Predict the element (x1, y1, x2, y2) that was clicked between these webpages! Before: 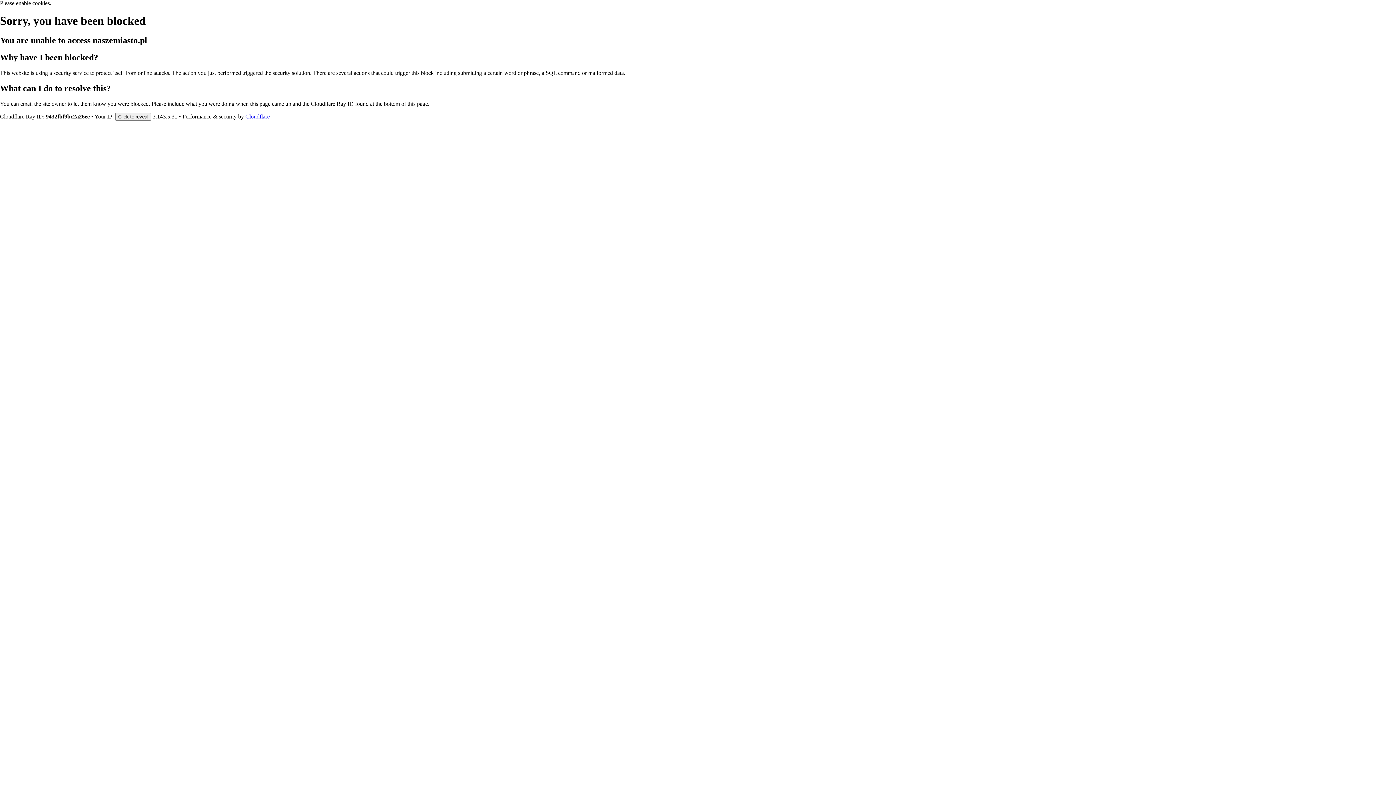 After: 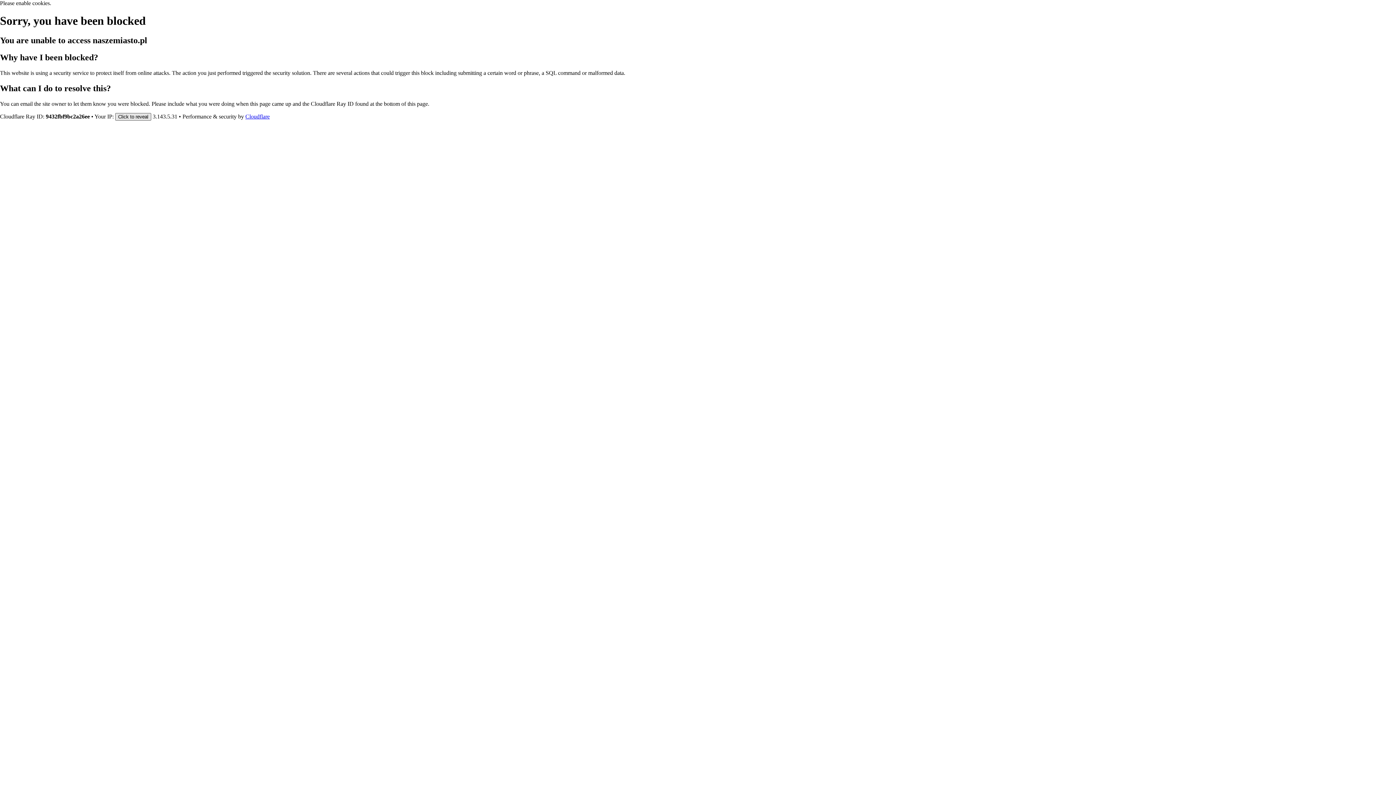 Action: bbox: (115, 112, 151, 120) label: Click to reveal